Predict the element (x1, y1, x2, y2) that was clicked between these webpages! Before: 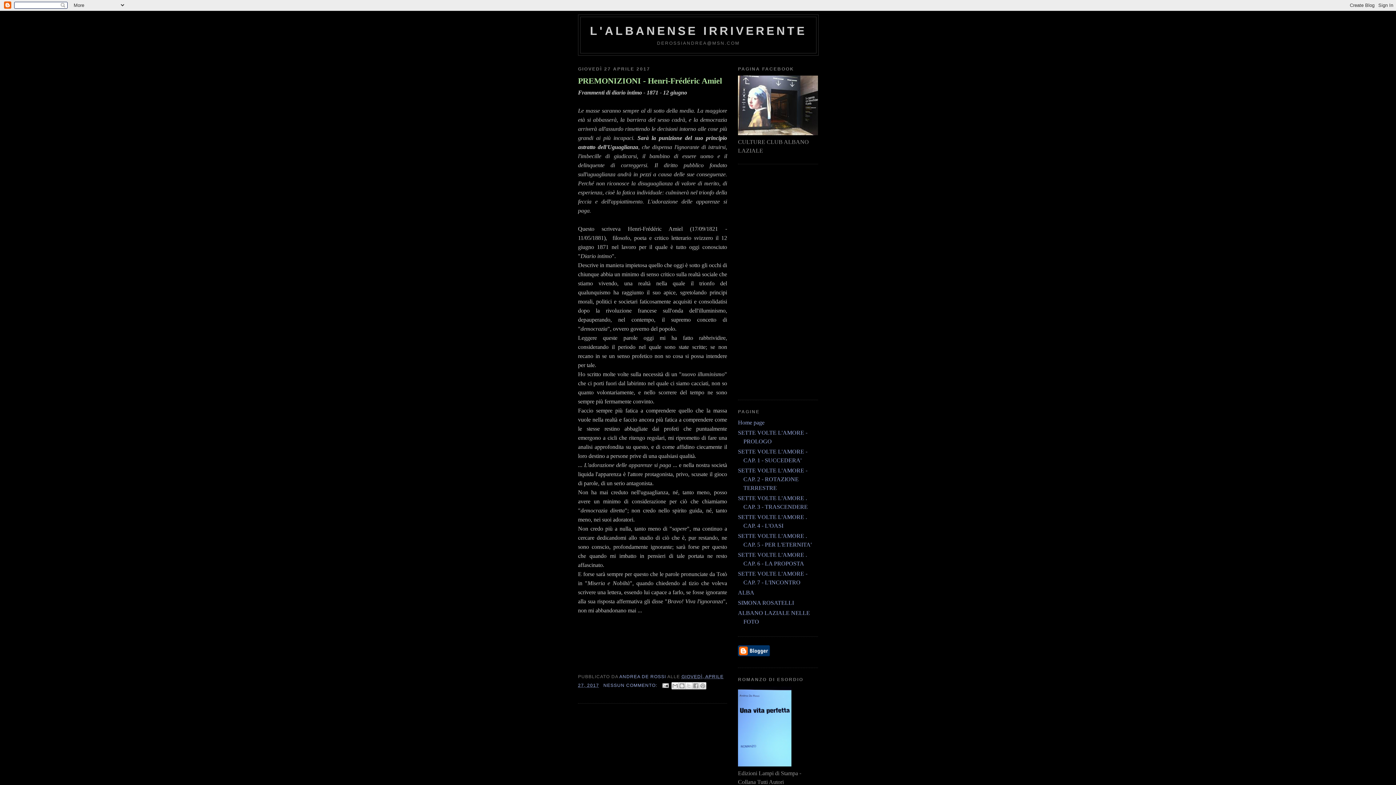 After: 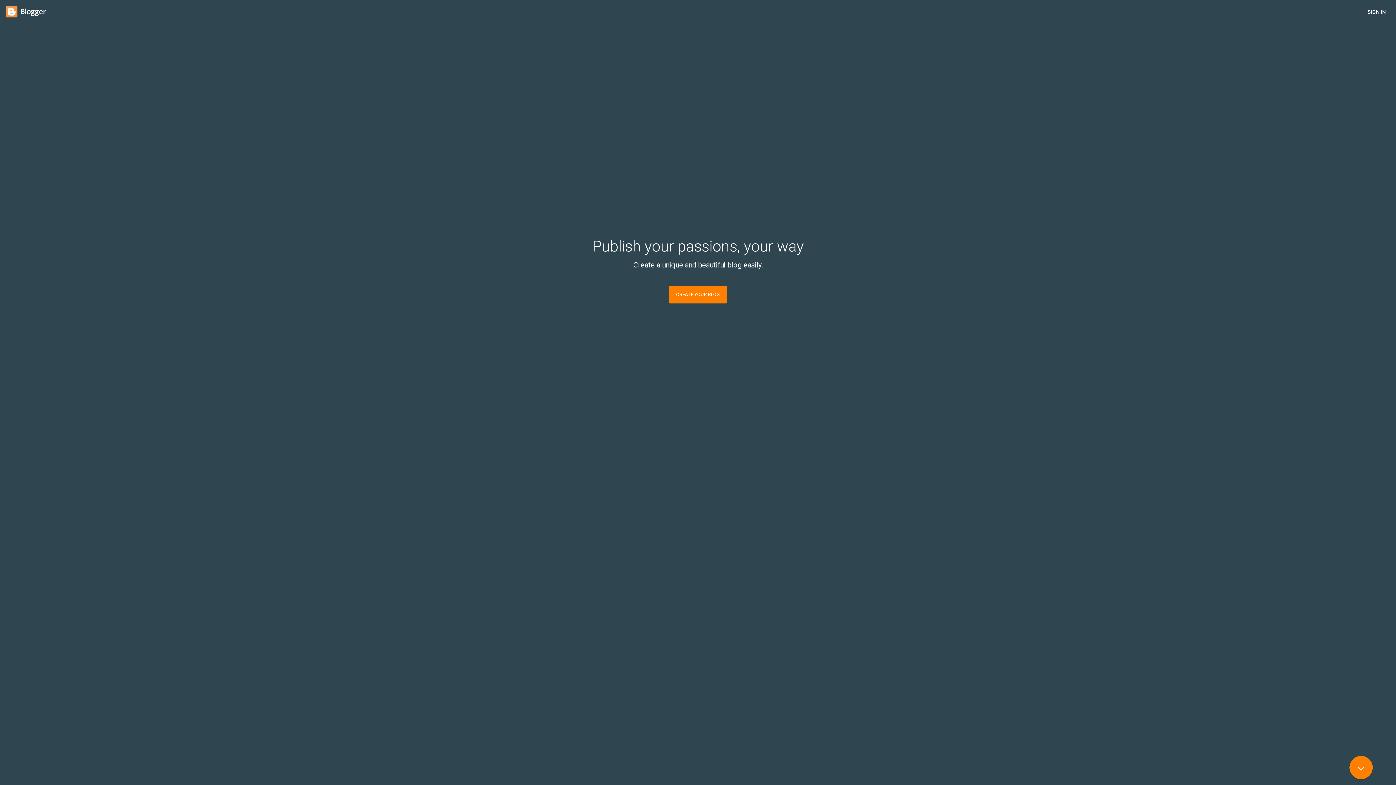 Action: bbox: (738, 651, 770, 657)